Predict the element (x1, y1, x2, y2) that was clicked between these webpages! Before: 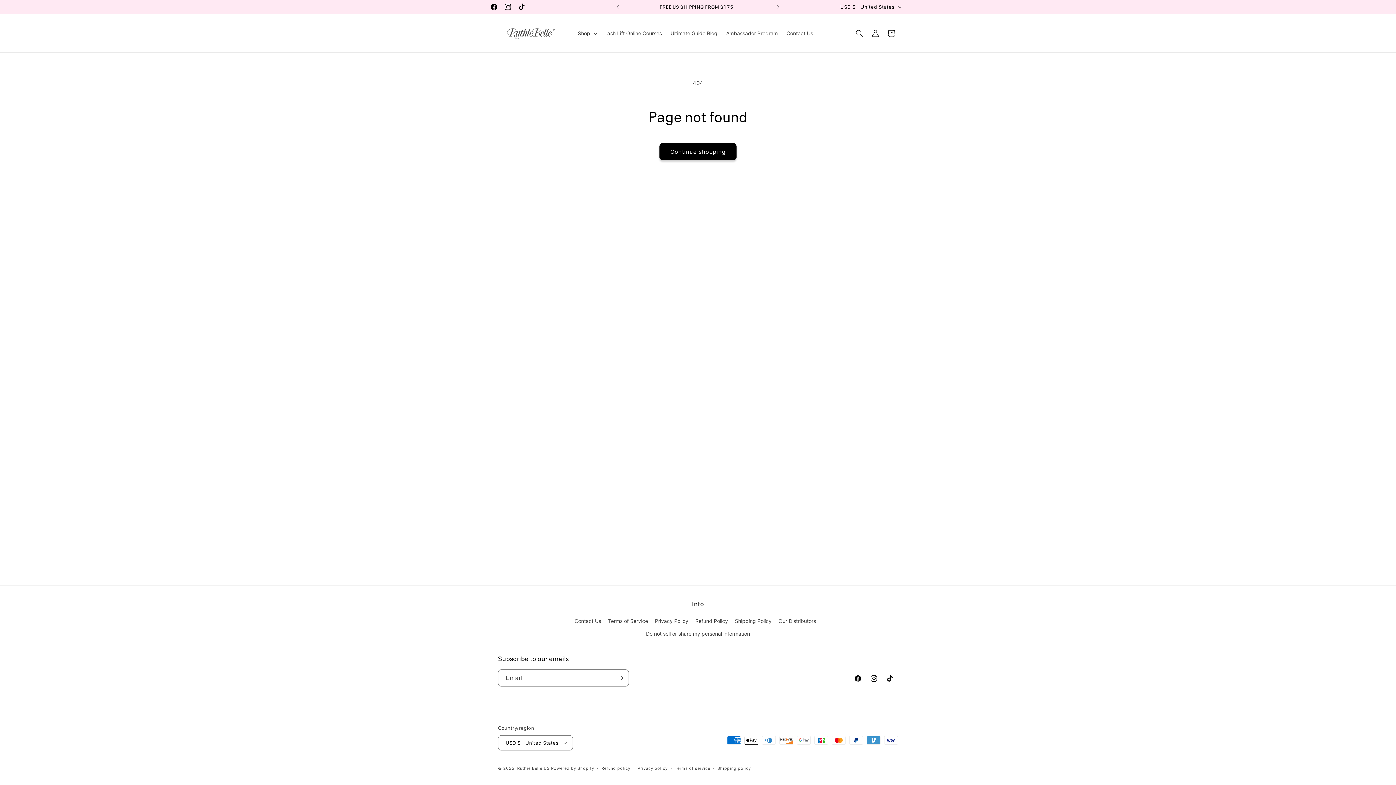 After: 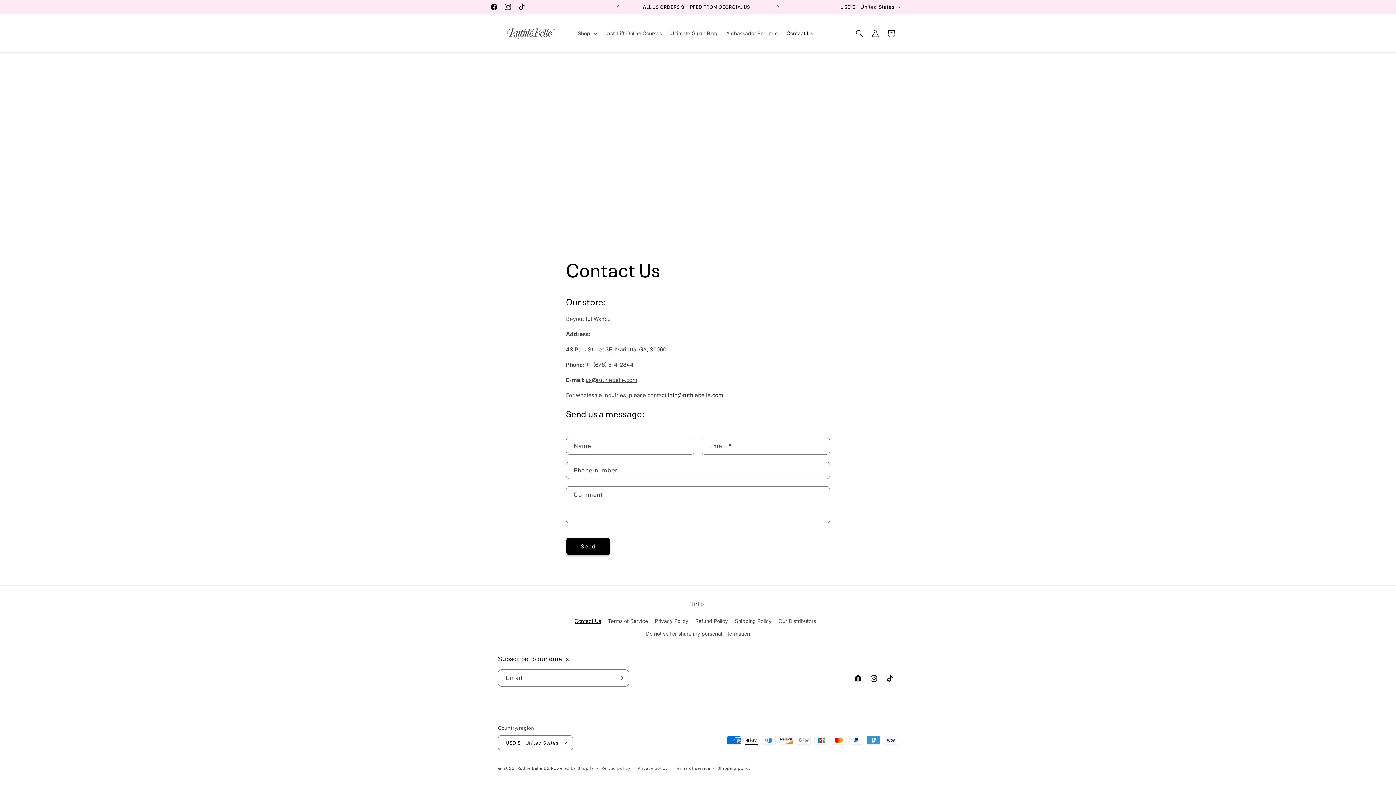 Action: bbox: (782, 25, 817, 40) label: Contact Us